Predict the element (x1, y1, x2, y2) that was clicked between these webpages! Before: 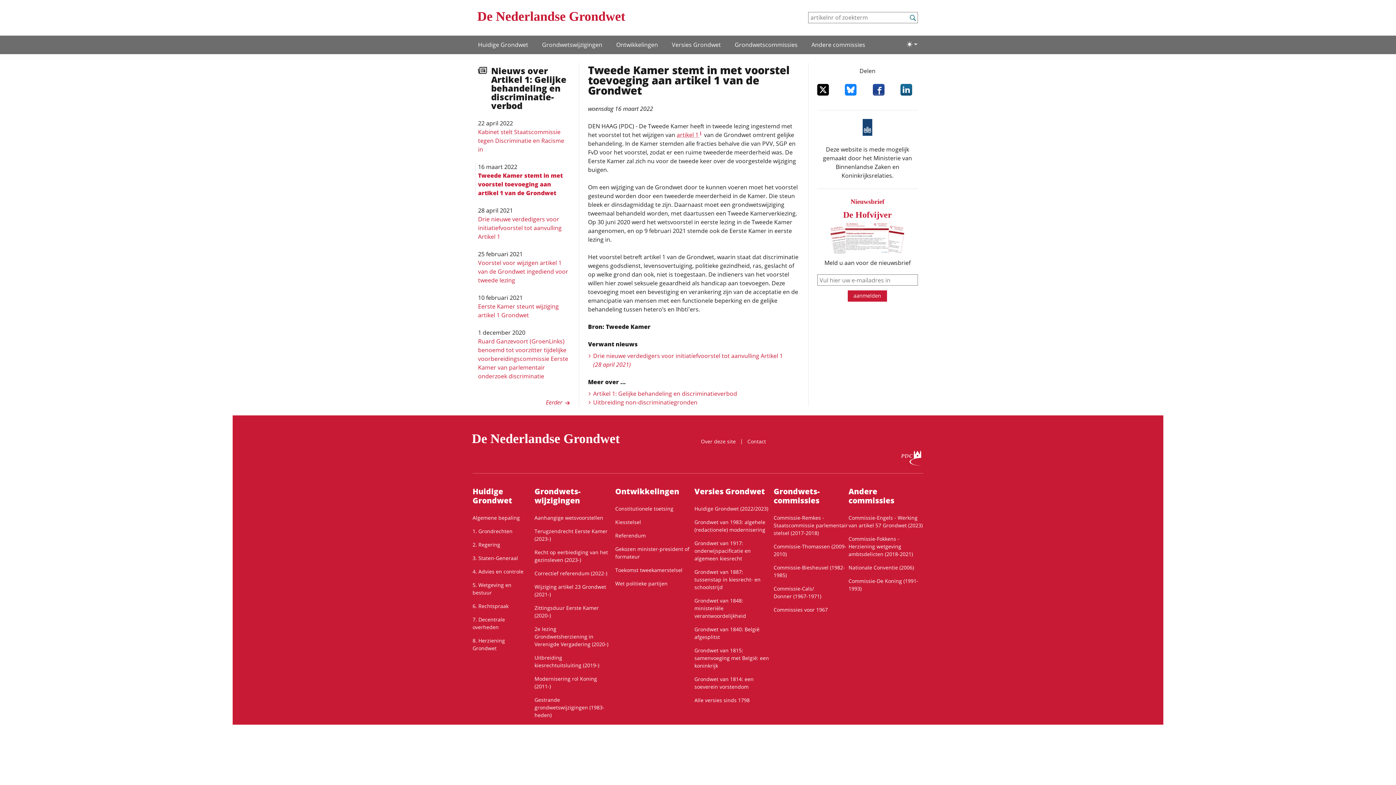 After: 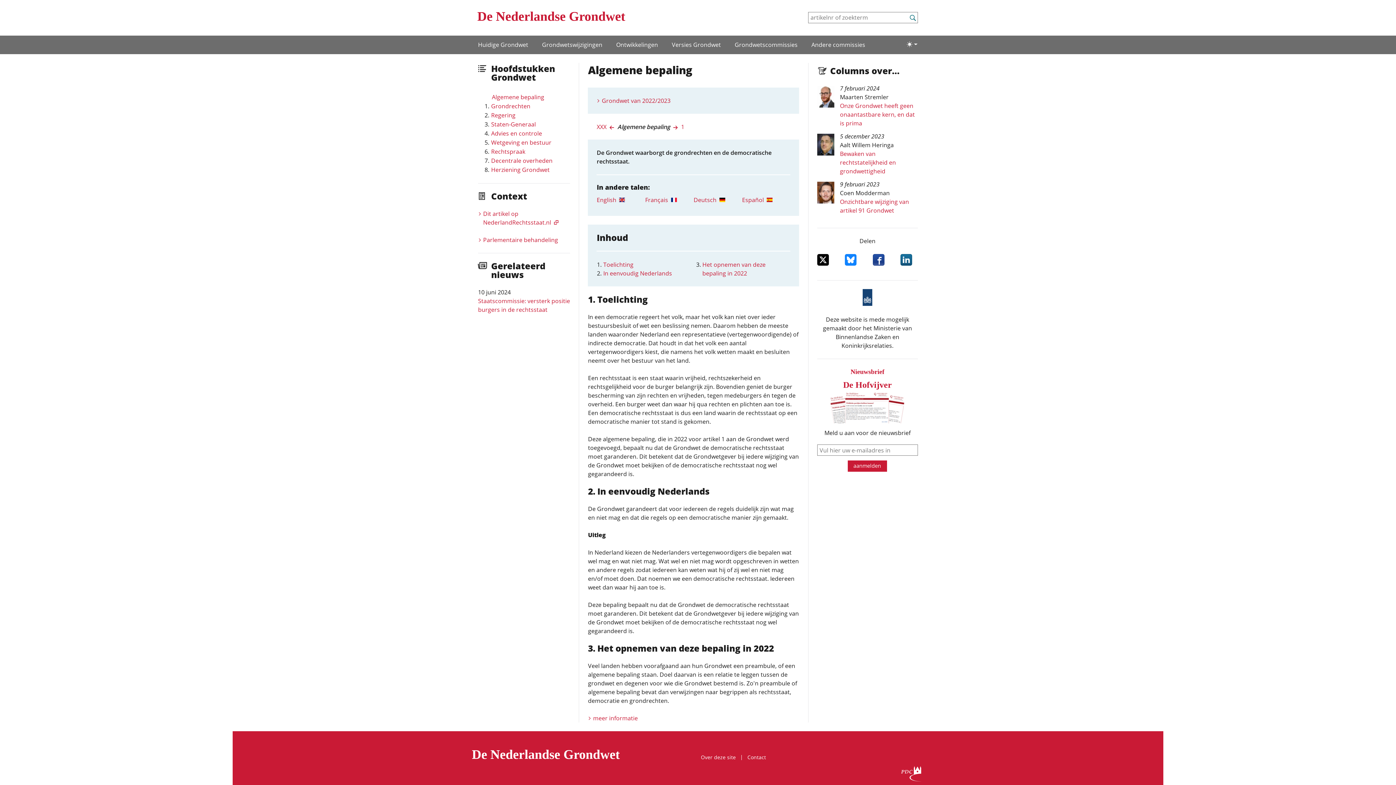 Action: bbox: (472, 514, 530, 521) label: Algemene bepaling